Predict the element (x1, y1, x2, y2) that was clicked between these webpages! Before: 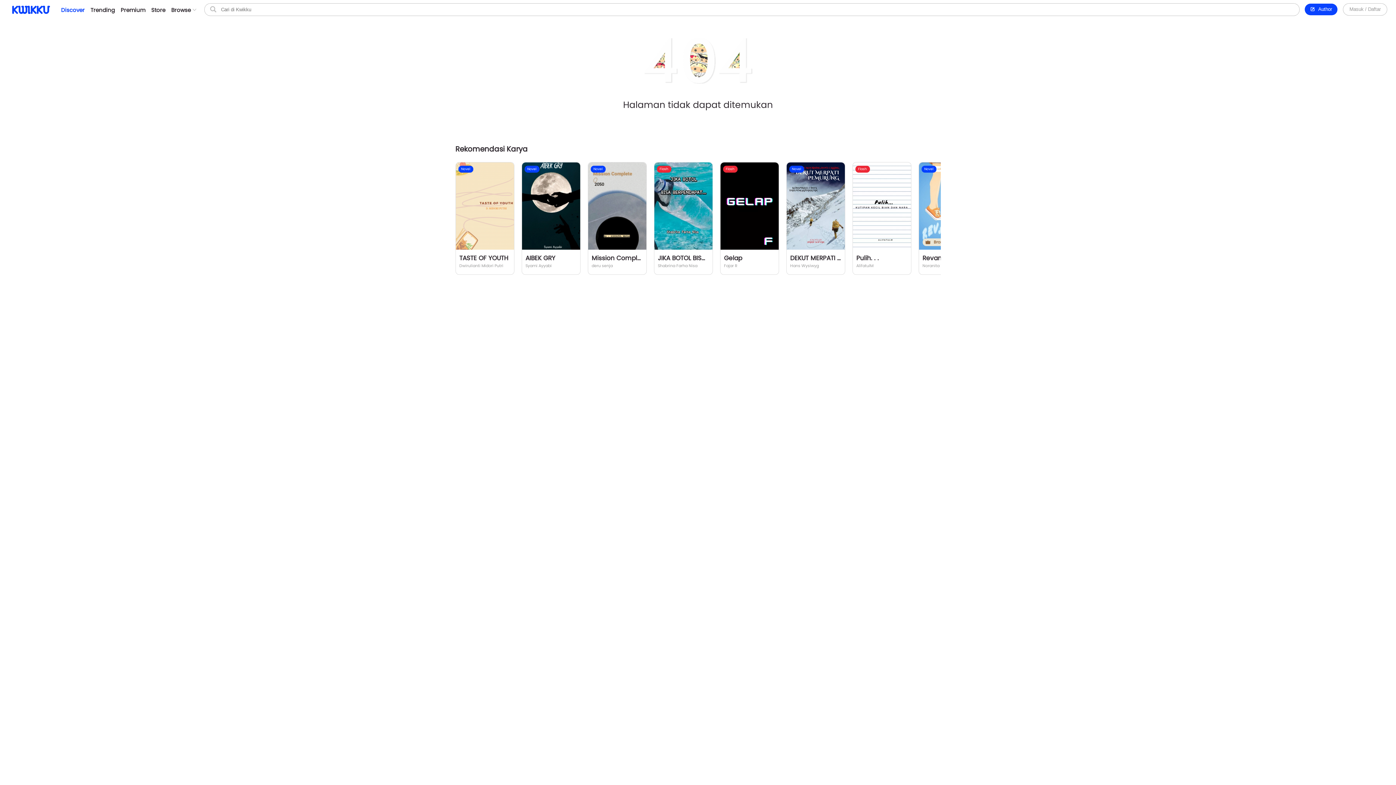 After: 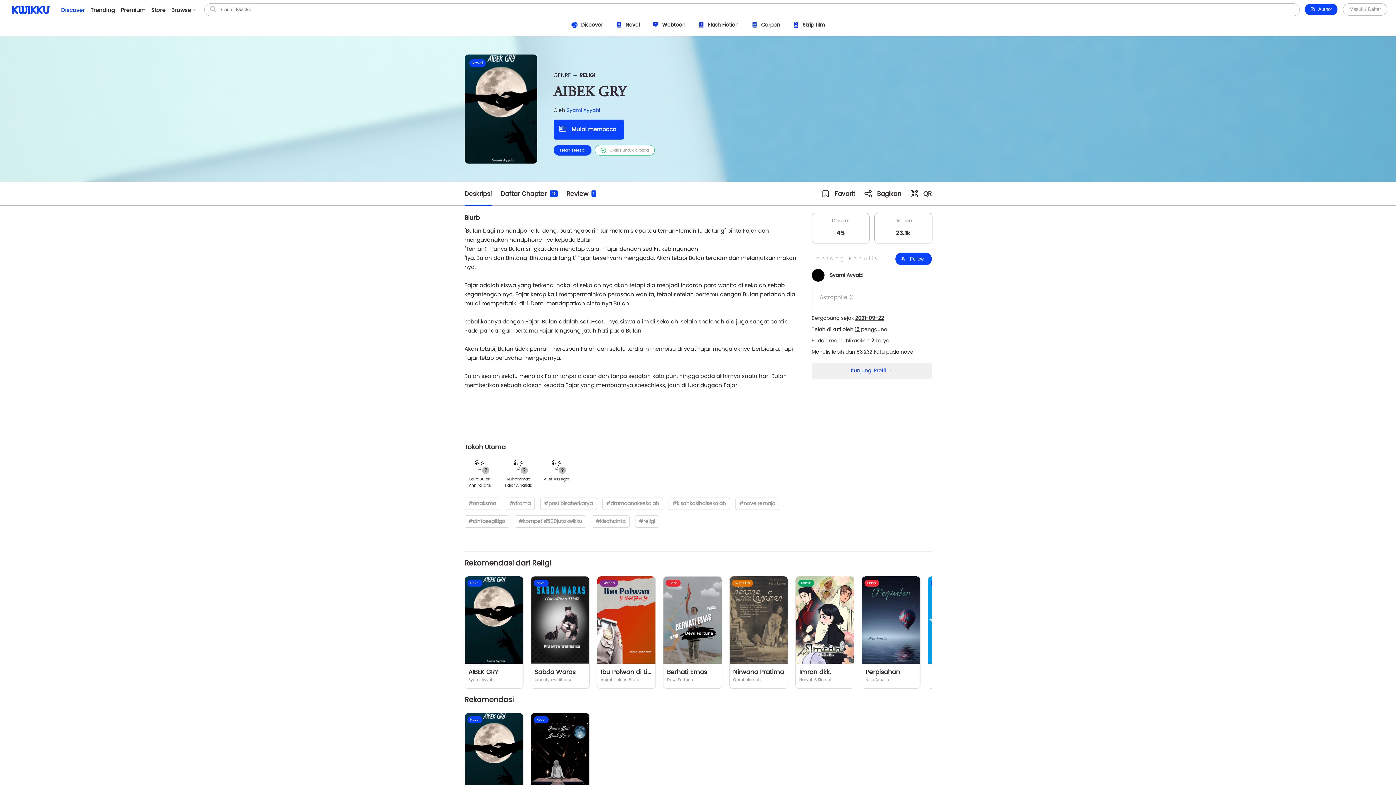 Action: bbox: (521, 162, 580, 274) label: Novel
AIBEK GRY
Syami Ayyabi